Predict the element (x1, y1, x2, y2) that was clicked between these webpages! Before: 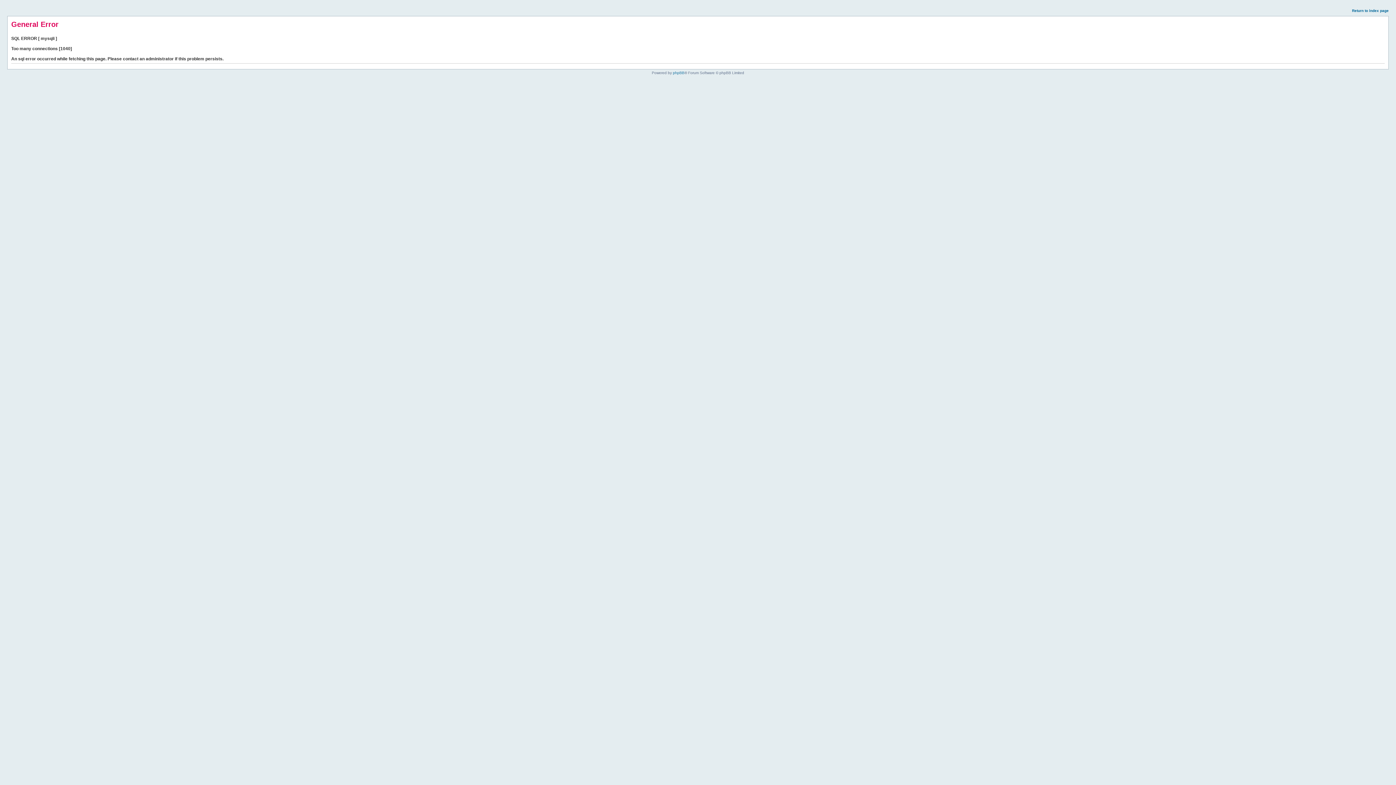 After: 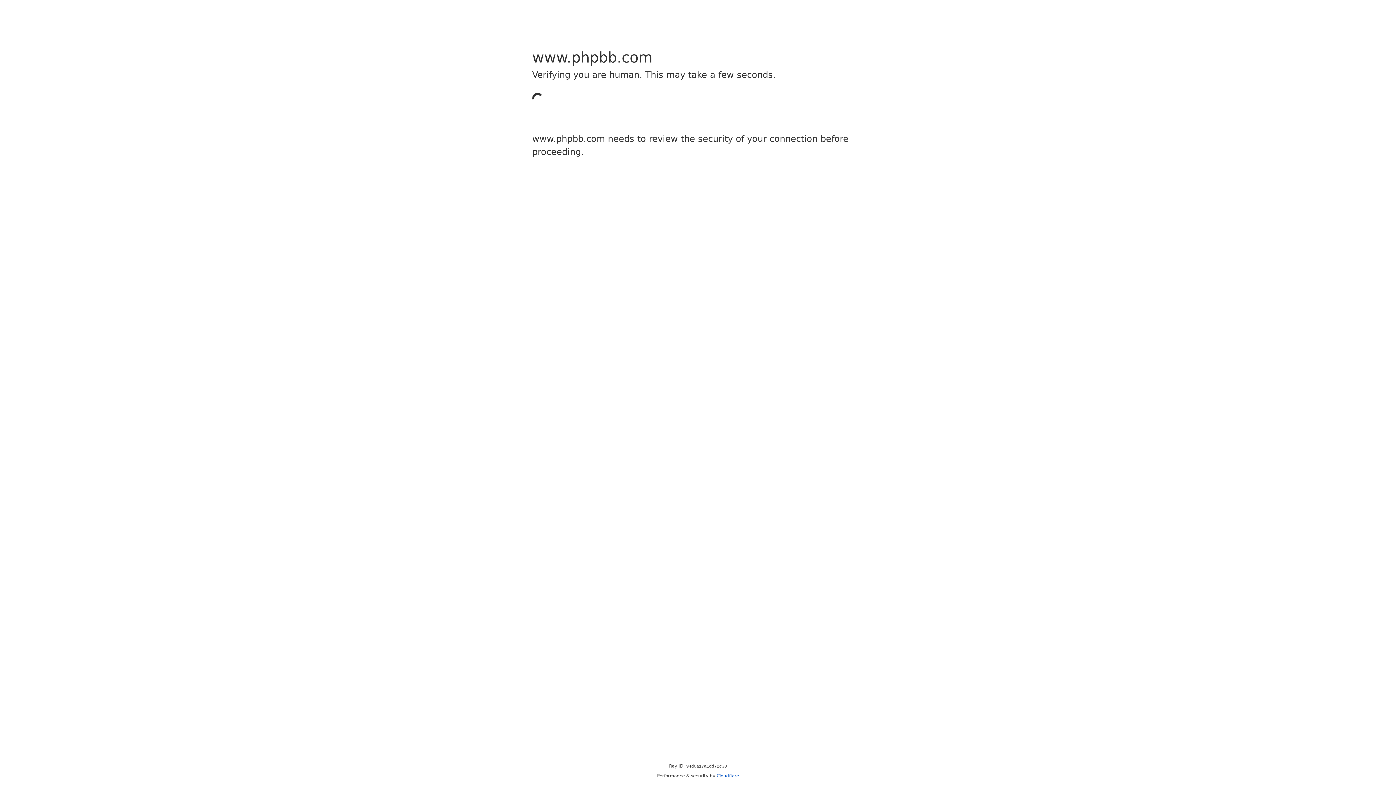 Action: bbox: (673, 70, 684, 74) label: phpBB